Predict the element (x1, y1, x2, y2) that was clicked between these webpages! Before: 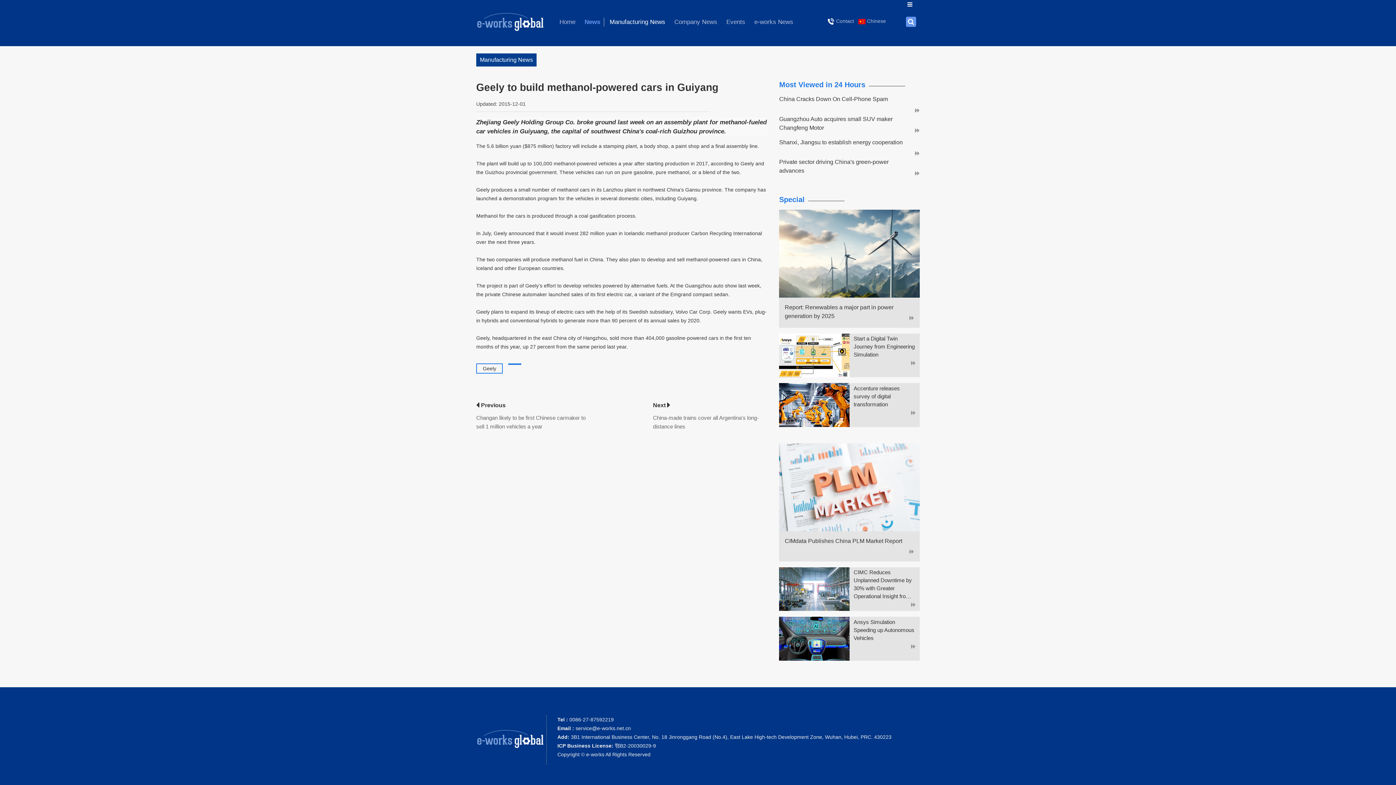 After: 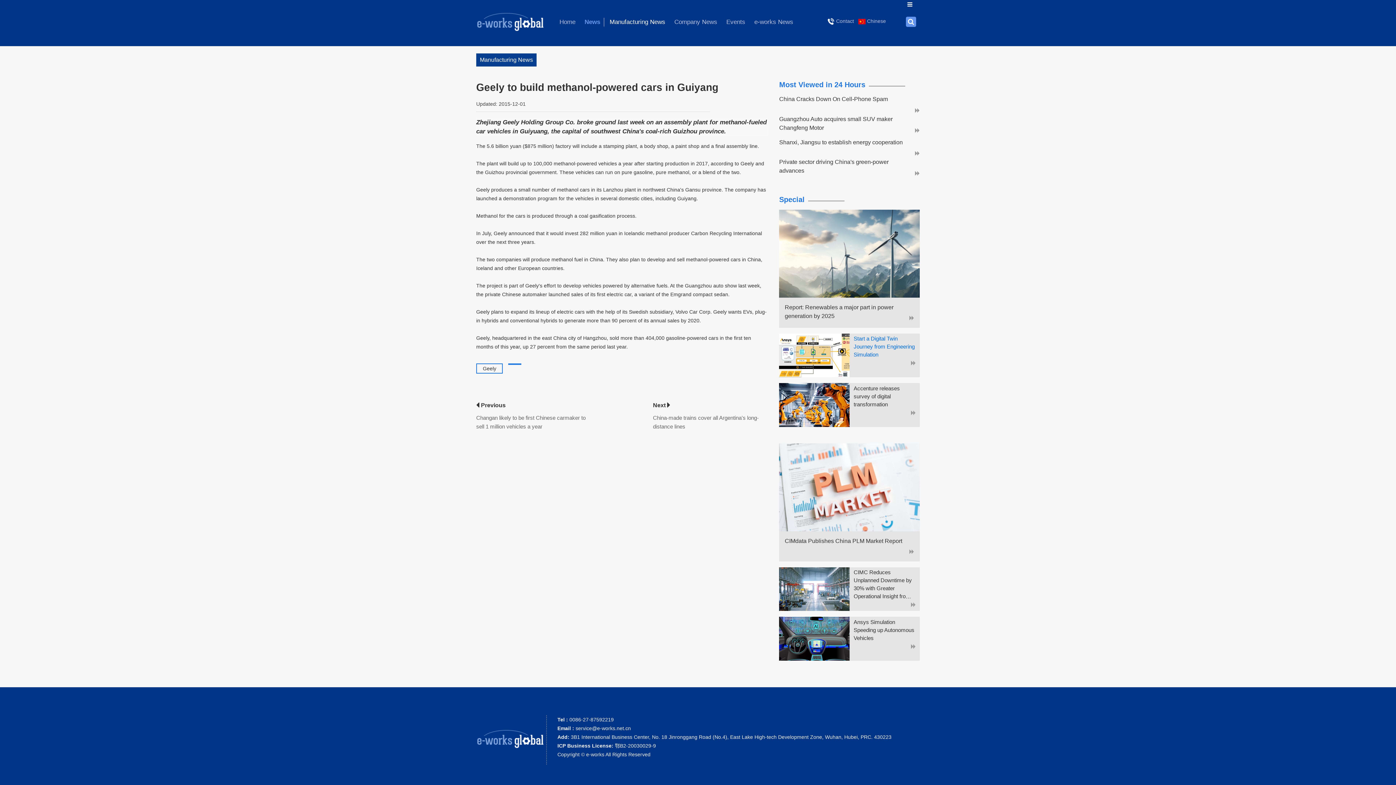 Action: label: Start a Digital Twin Journey from Engineering Simulation bbox: (853, 335, 916, 359)